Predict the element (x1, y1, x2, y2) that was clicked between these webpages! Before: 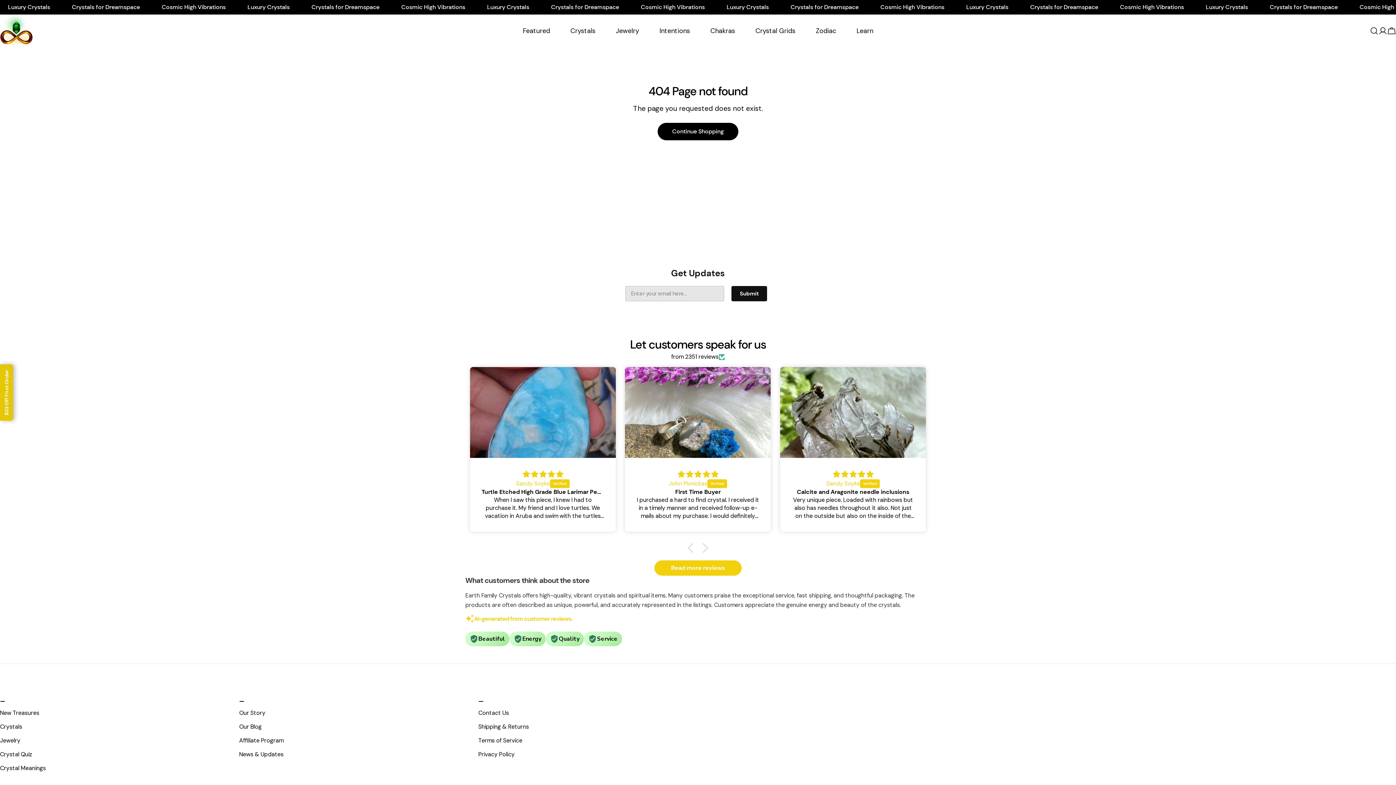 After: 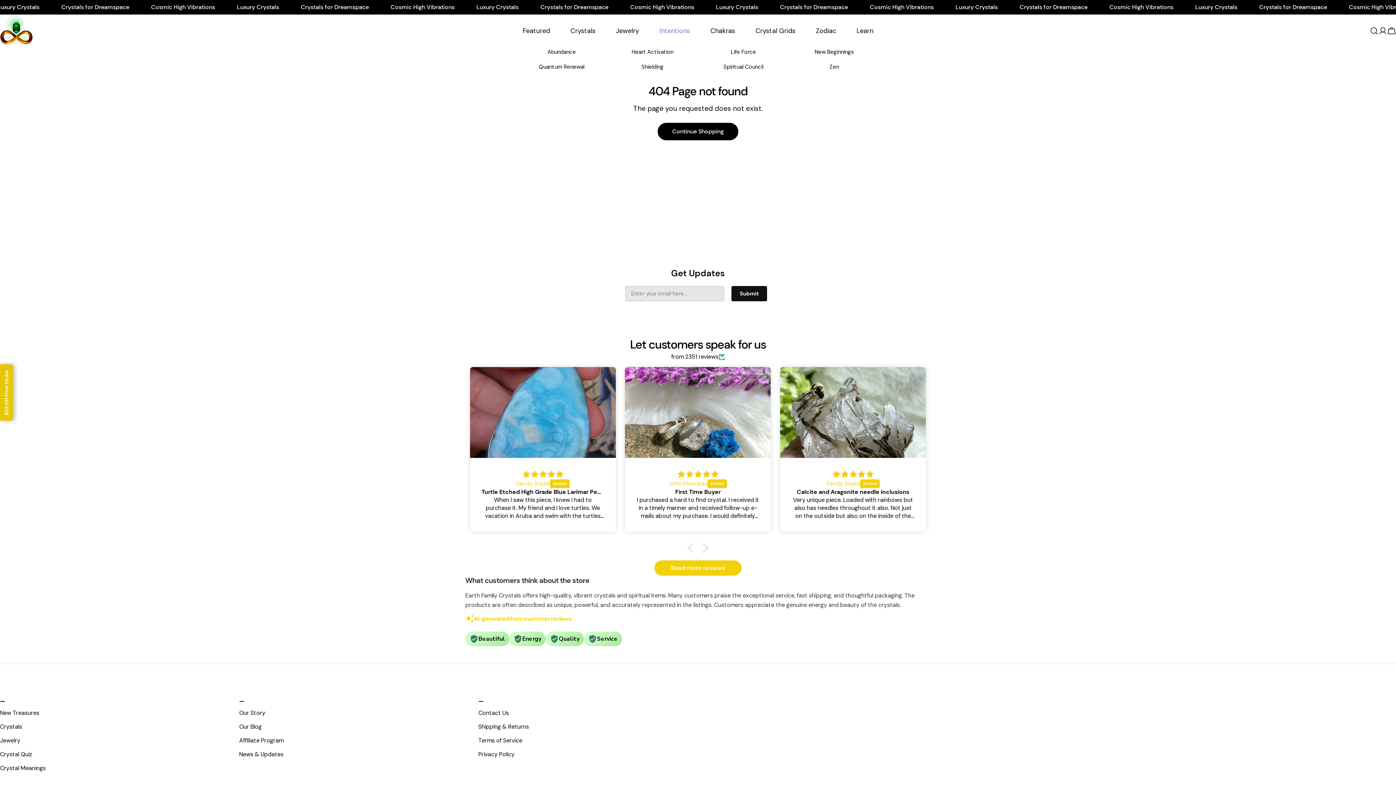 Action: label: Intentions bbox: (649, 21, 700, 40)